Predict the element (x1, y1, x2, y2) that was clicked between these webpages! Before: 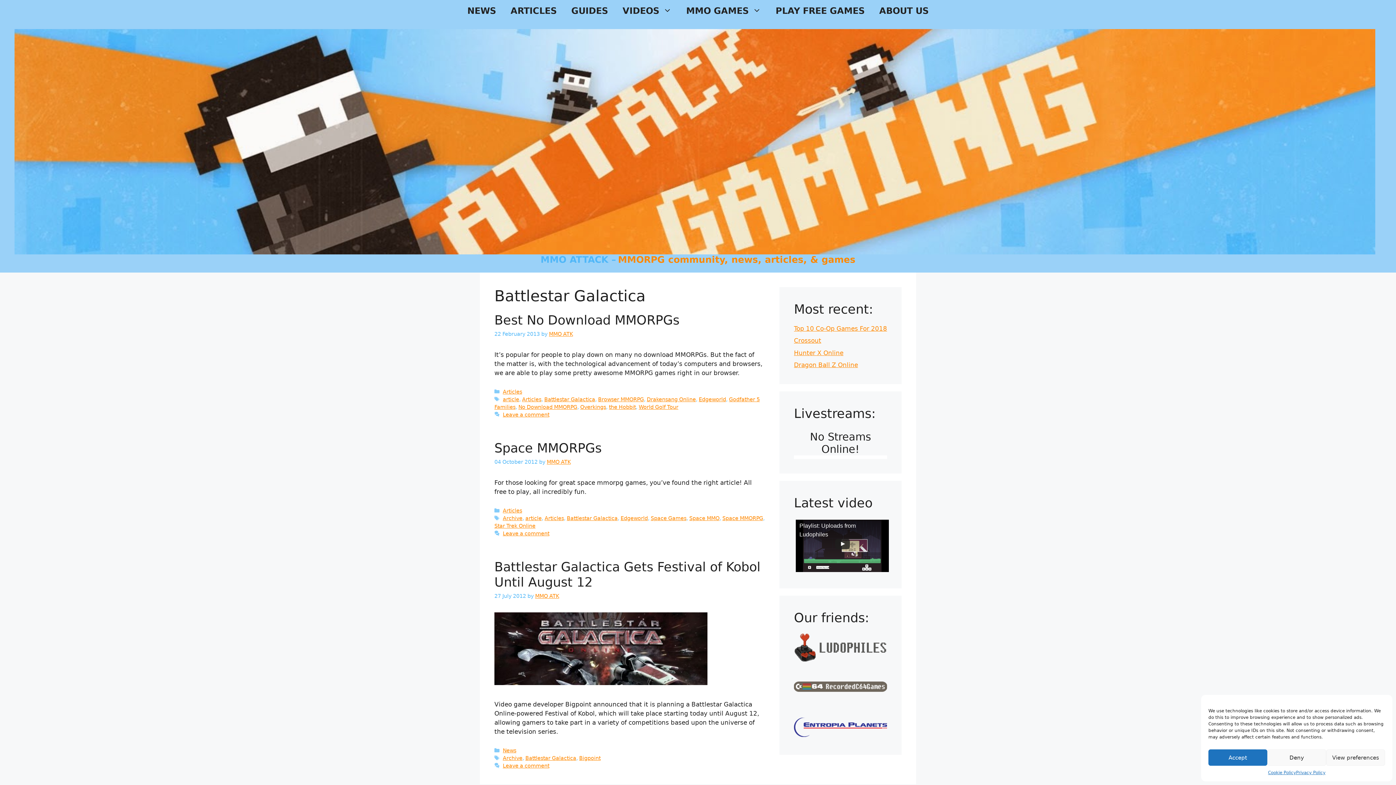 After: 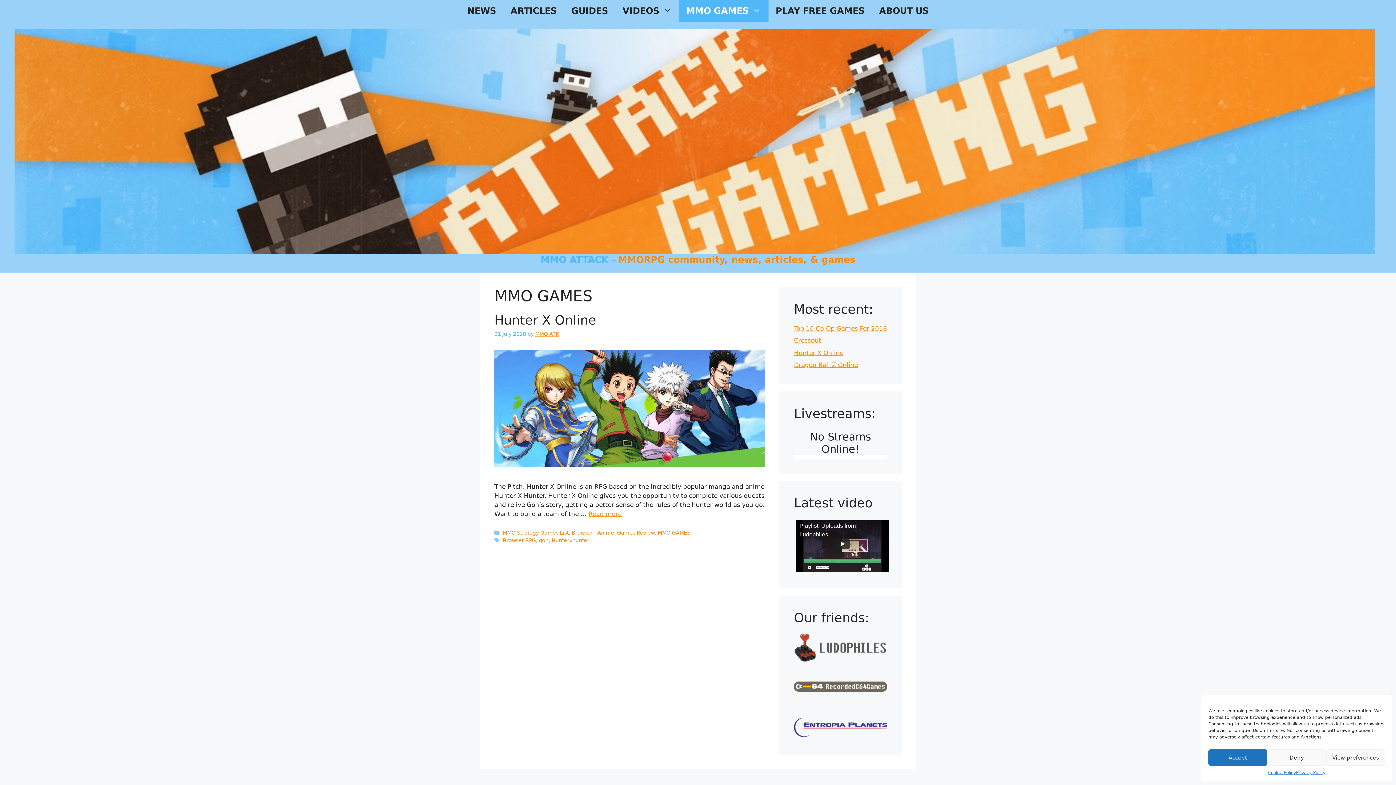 Action: bbox: (679, 0, 768, 21) label: MMO GAMES